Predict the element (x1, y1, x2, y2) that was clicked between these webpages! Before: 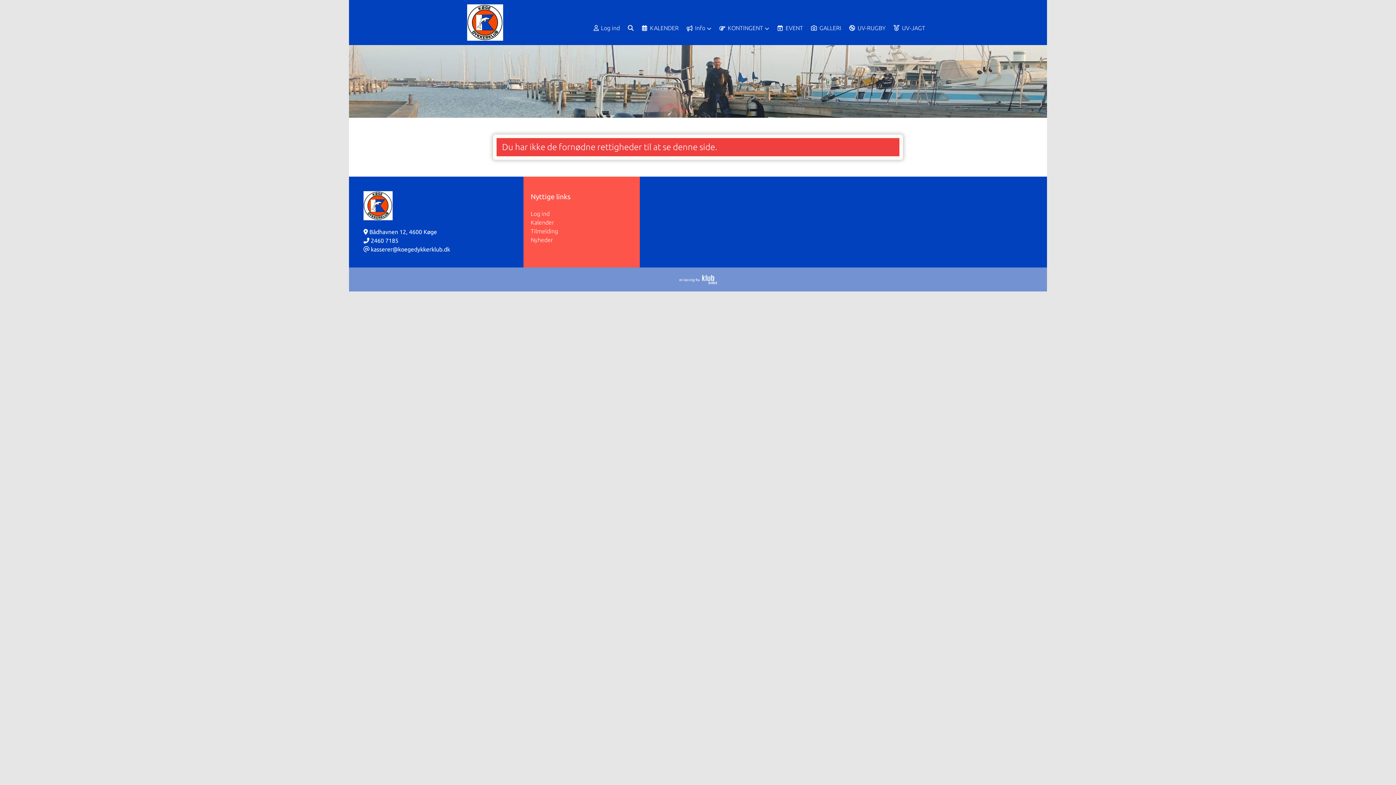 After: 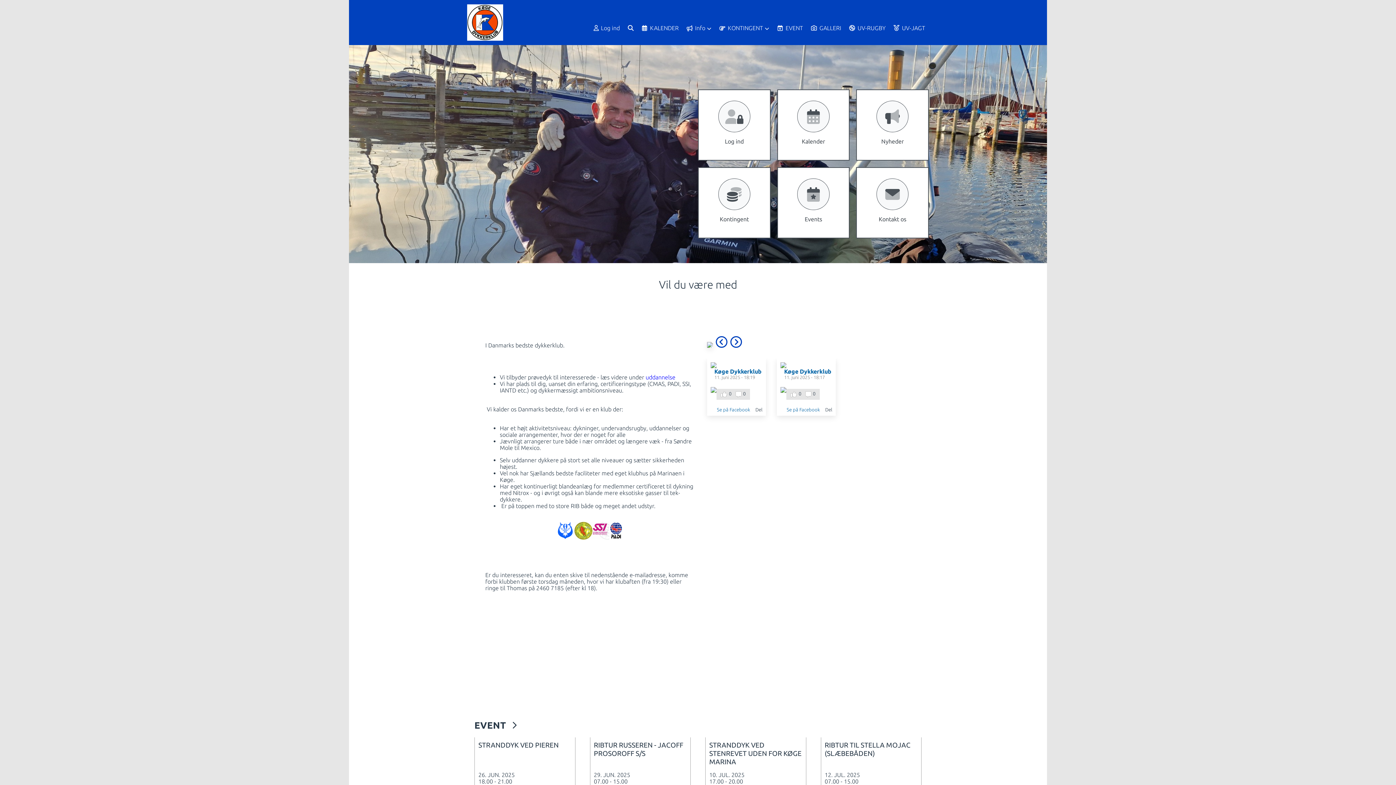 Action: bbox: (467, 0, 503, 45)